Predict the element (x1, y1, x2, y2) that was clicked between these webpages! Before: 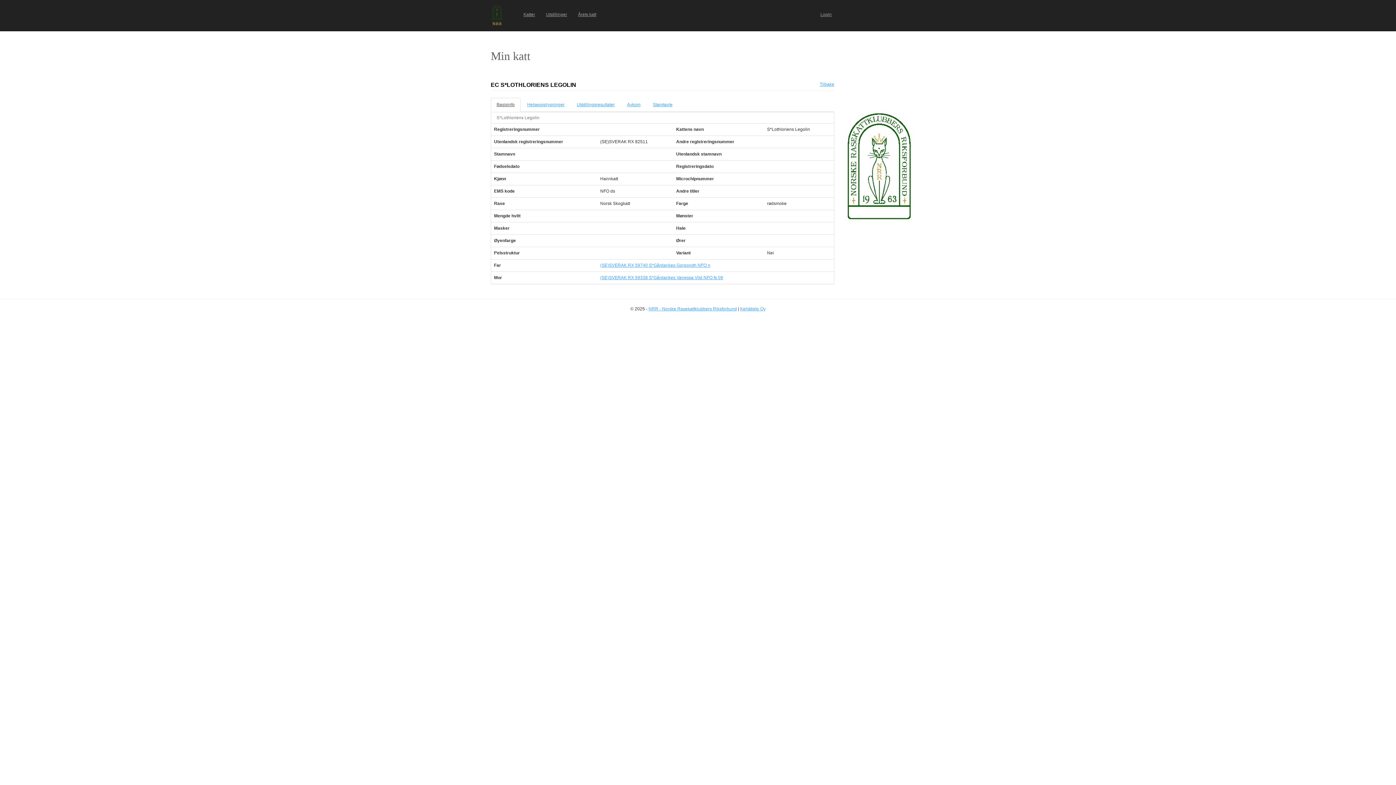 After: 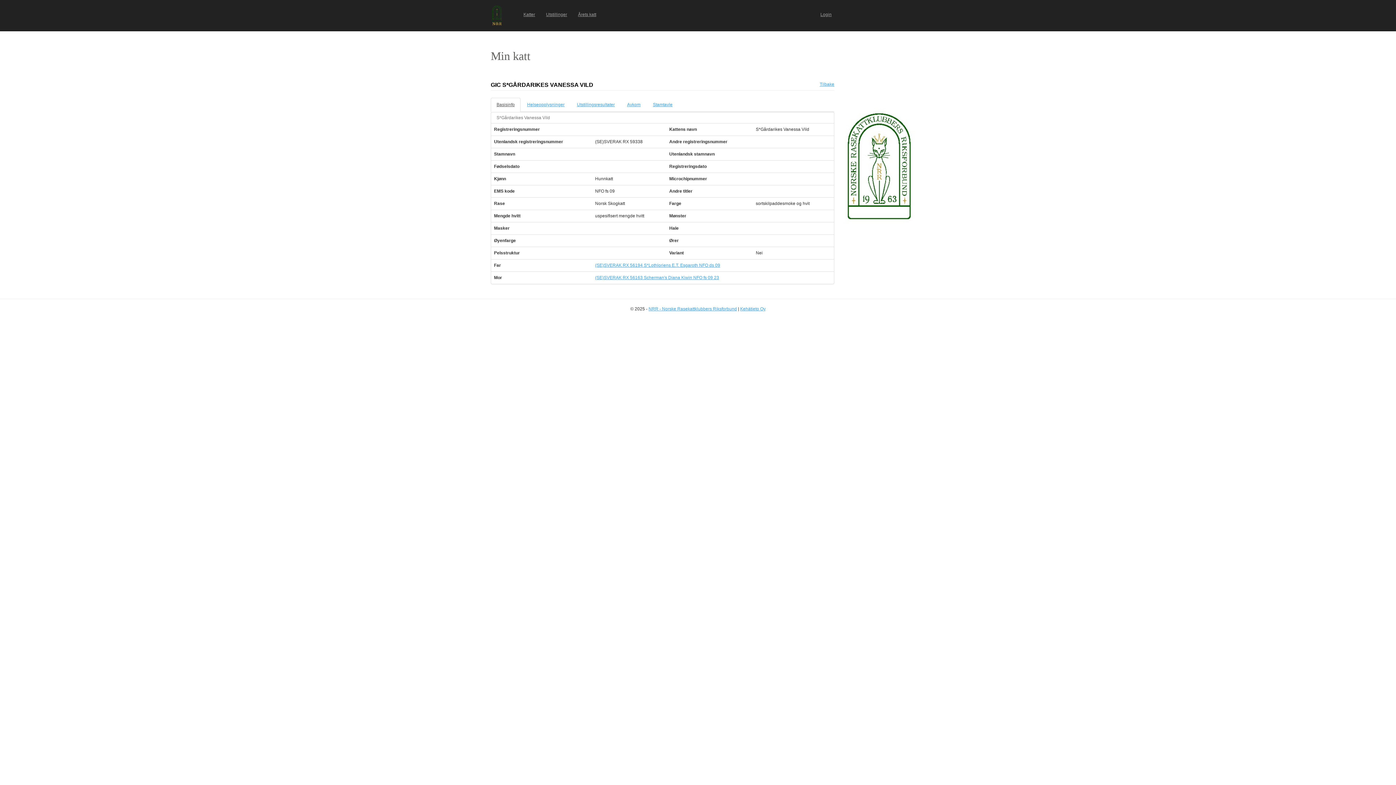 Action: label: (SE)SVERAK RX 59338 S*Gårdarikes Vanessa Vild NFO fs 09 bbox: (600, 275, 723, 280)